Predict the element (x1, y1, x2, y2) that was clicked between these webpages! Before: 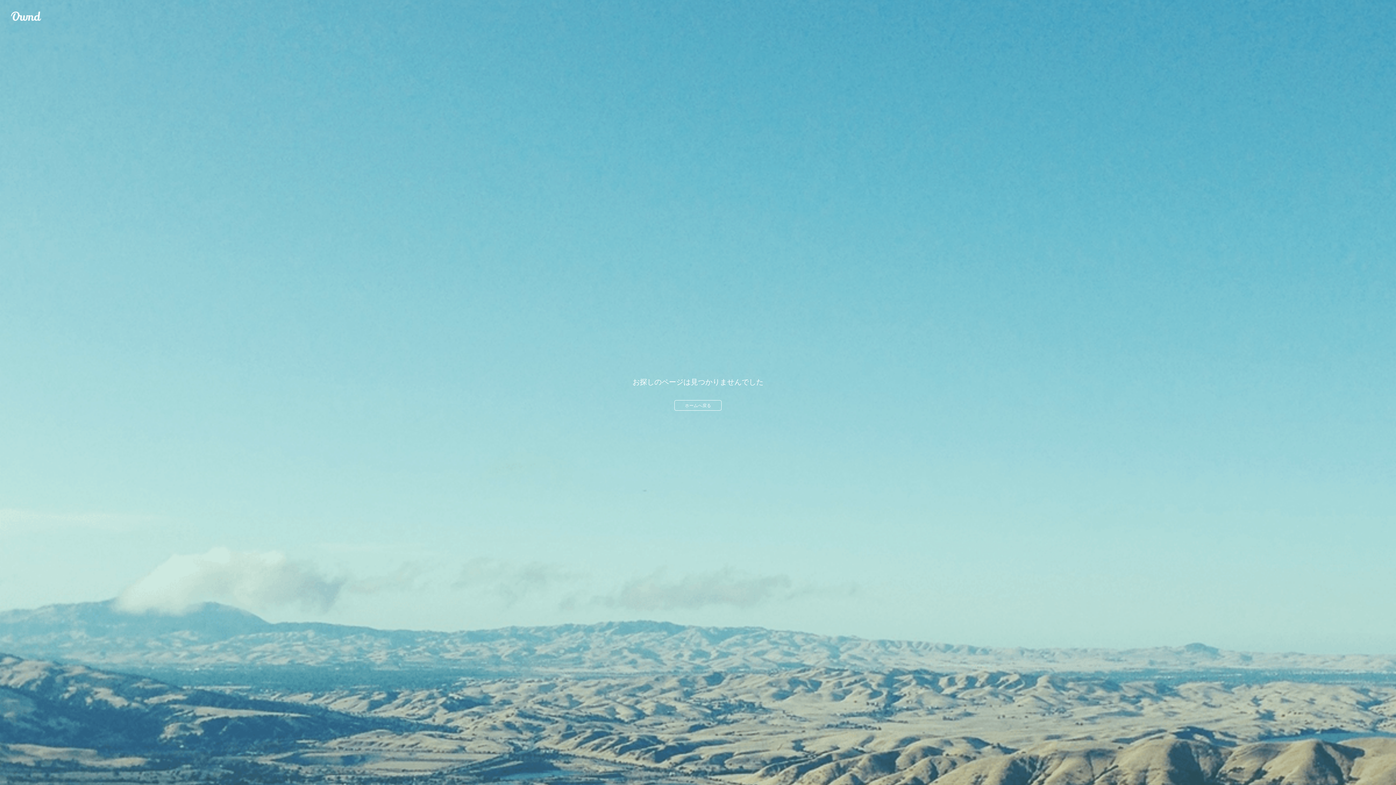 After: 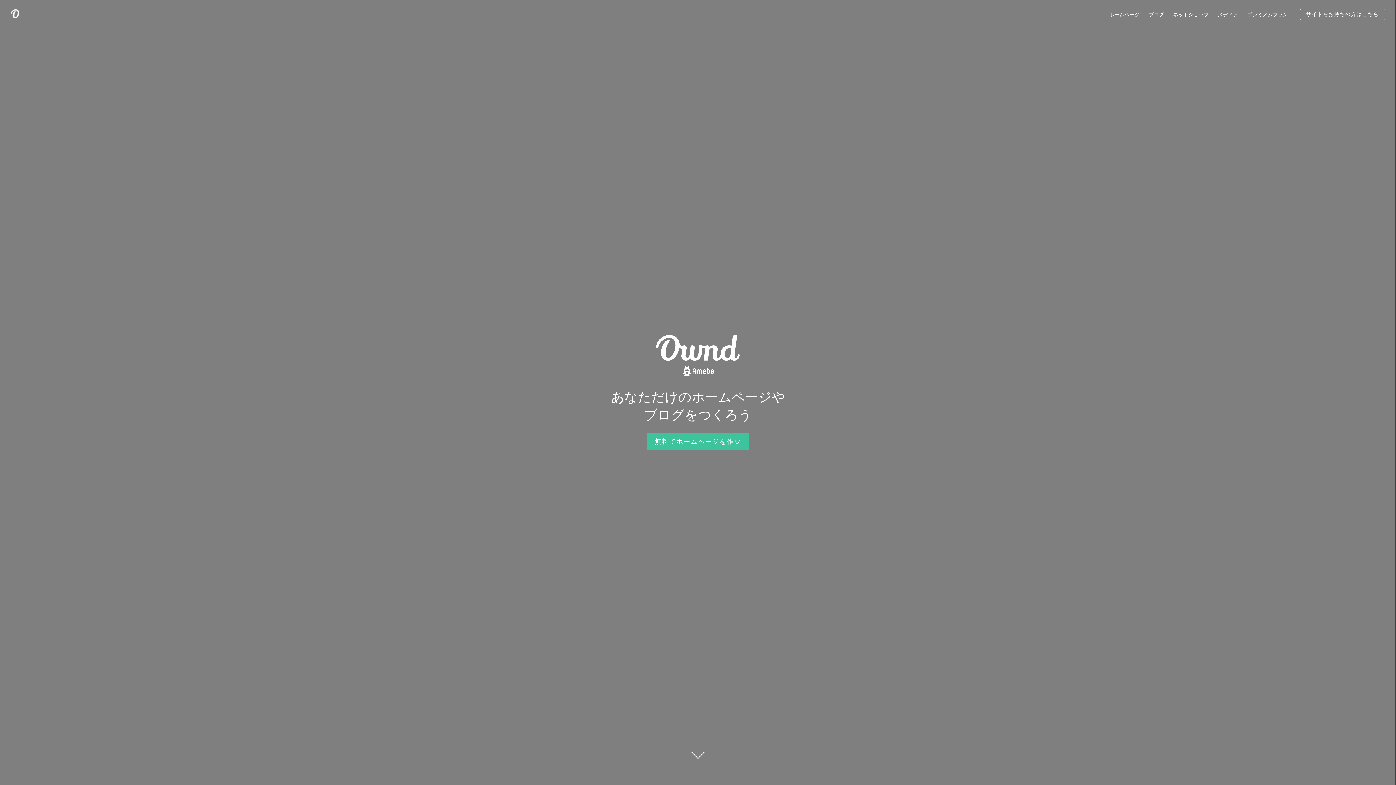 Action: label: Ameba Ownd bbox: (10, 10, 41, 21)